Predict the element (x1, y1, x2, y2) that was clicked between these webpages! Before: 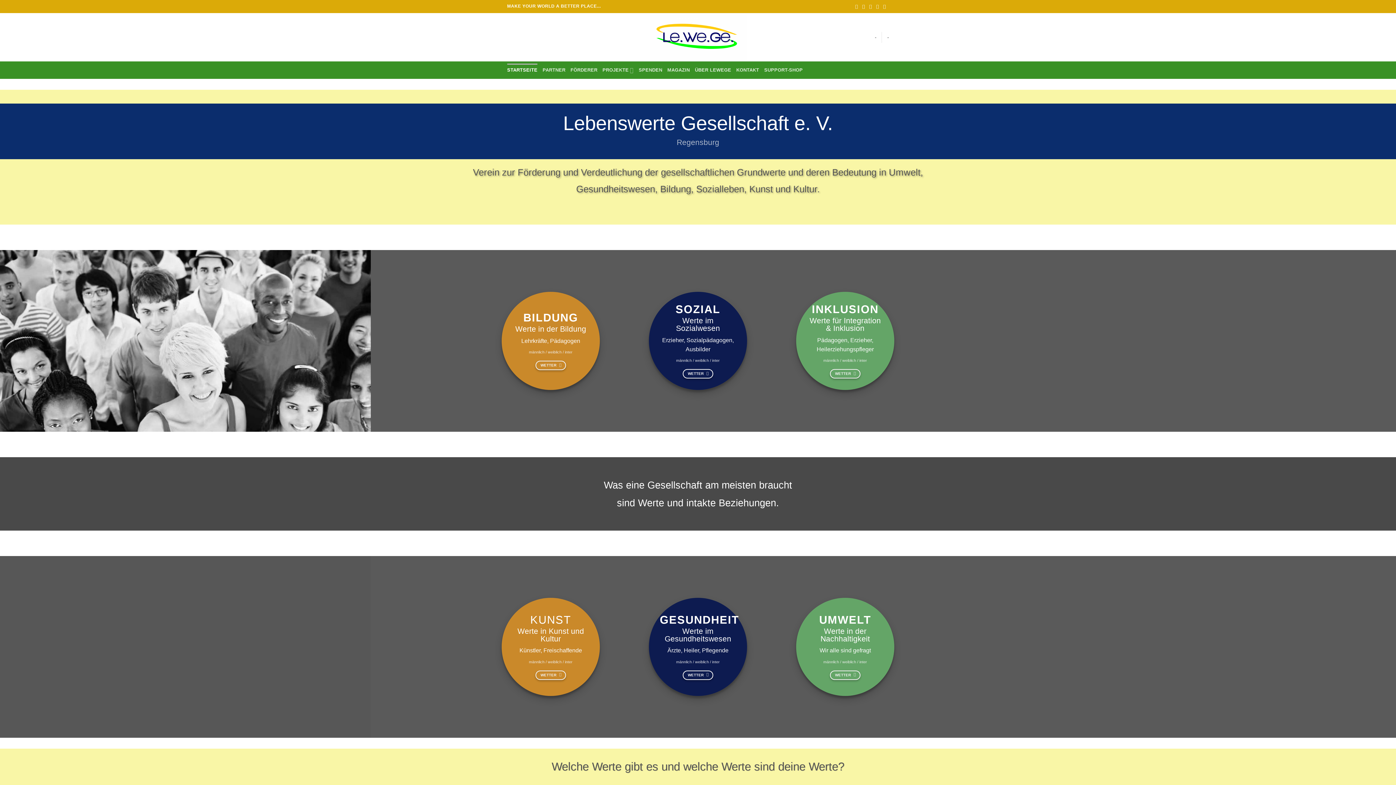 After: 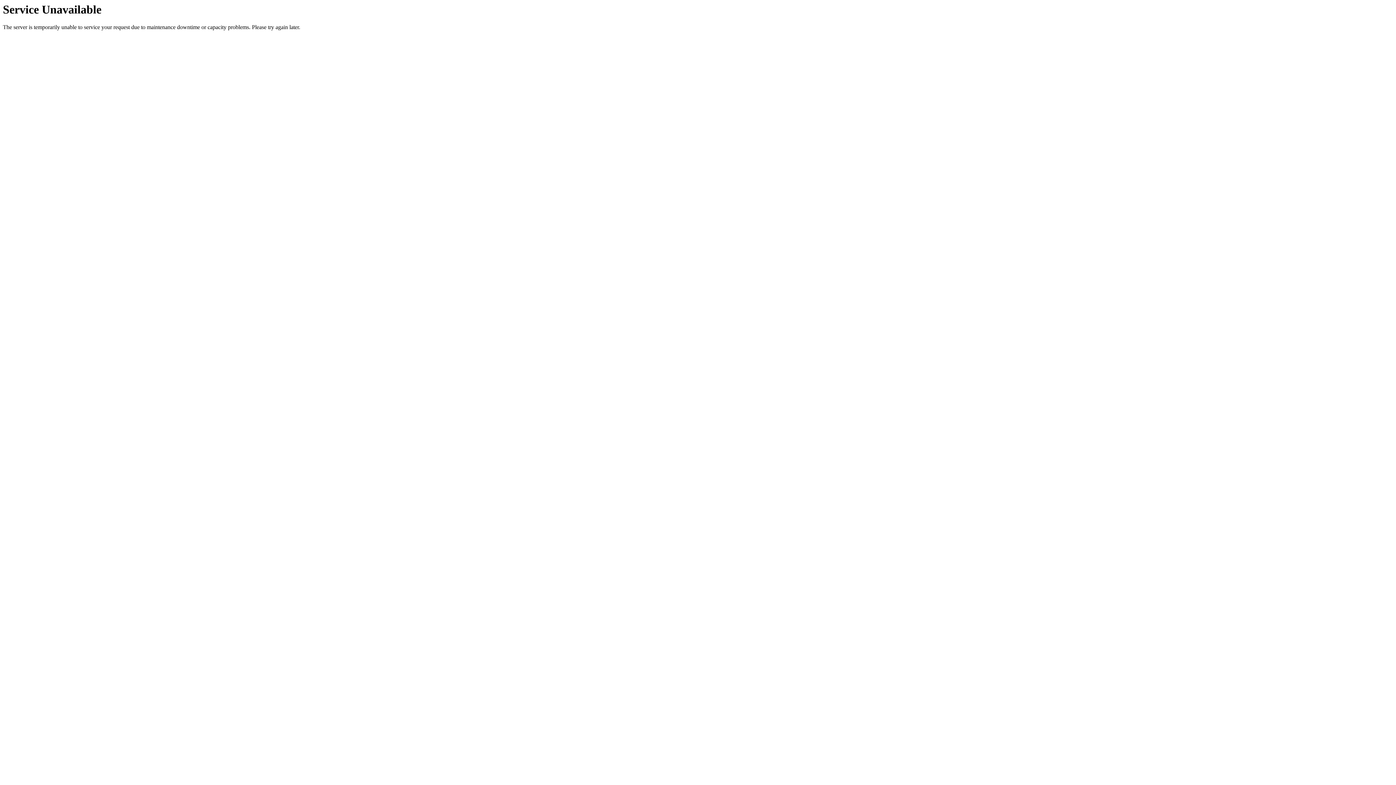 Action: label: SPENDEN bbox: (638, 63, 662, 76)